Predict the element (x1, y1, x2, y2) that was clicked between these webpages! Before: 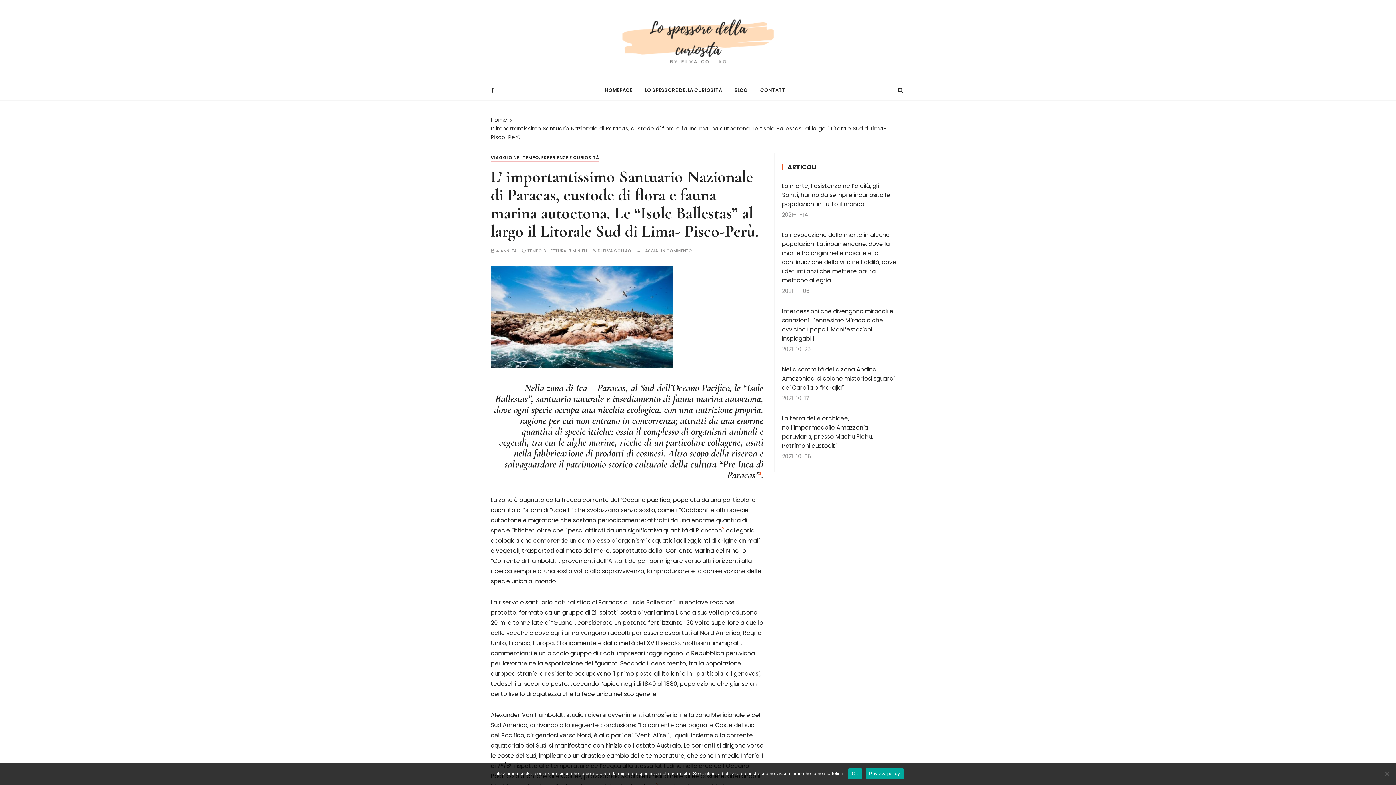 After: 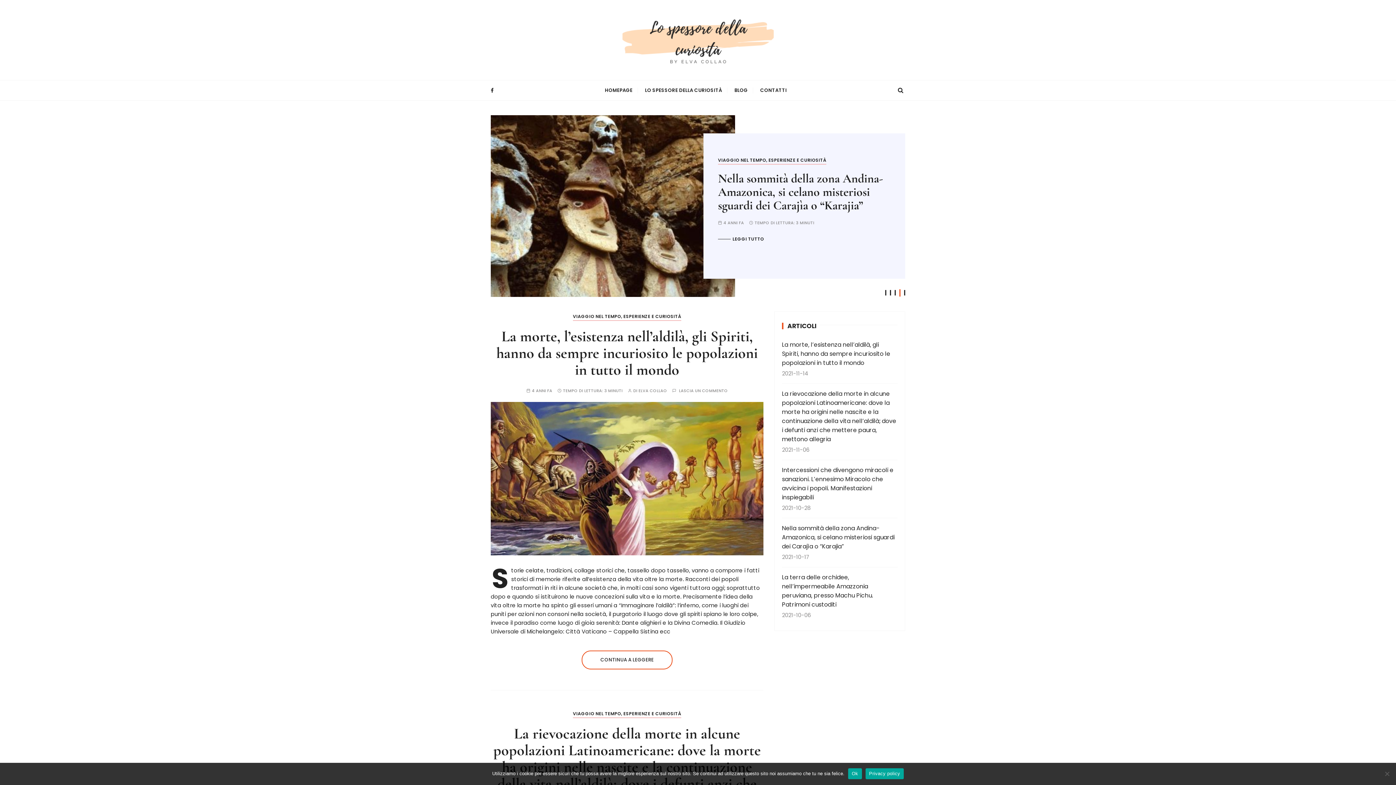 Action: bbox: (599, 80, 638, 100) label: HOMEPAGE